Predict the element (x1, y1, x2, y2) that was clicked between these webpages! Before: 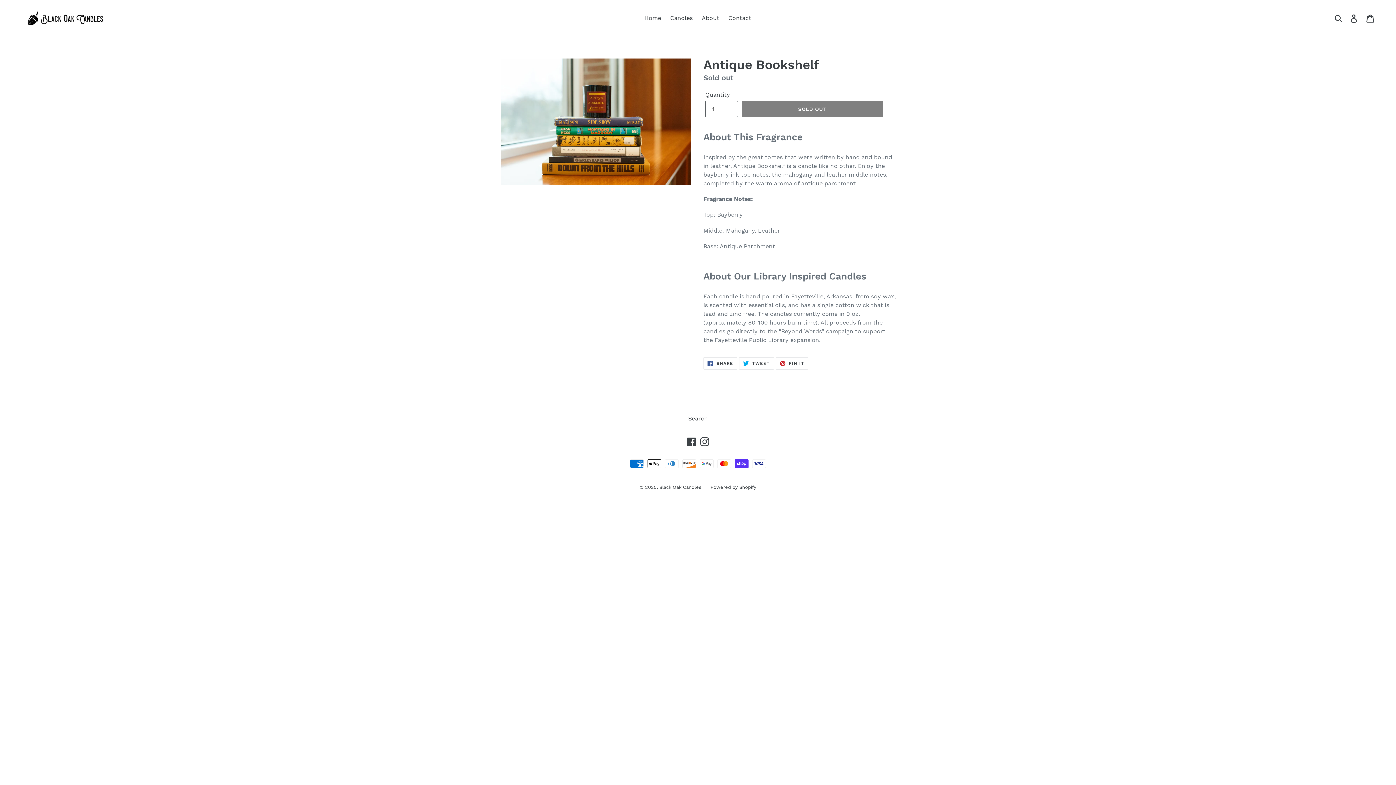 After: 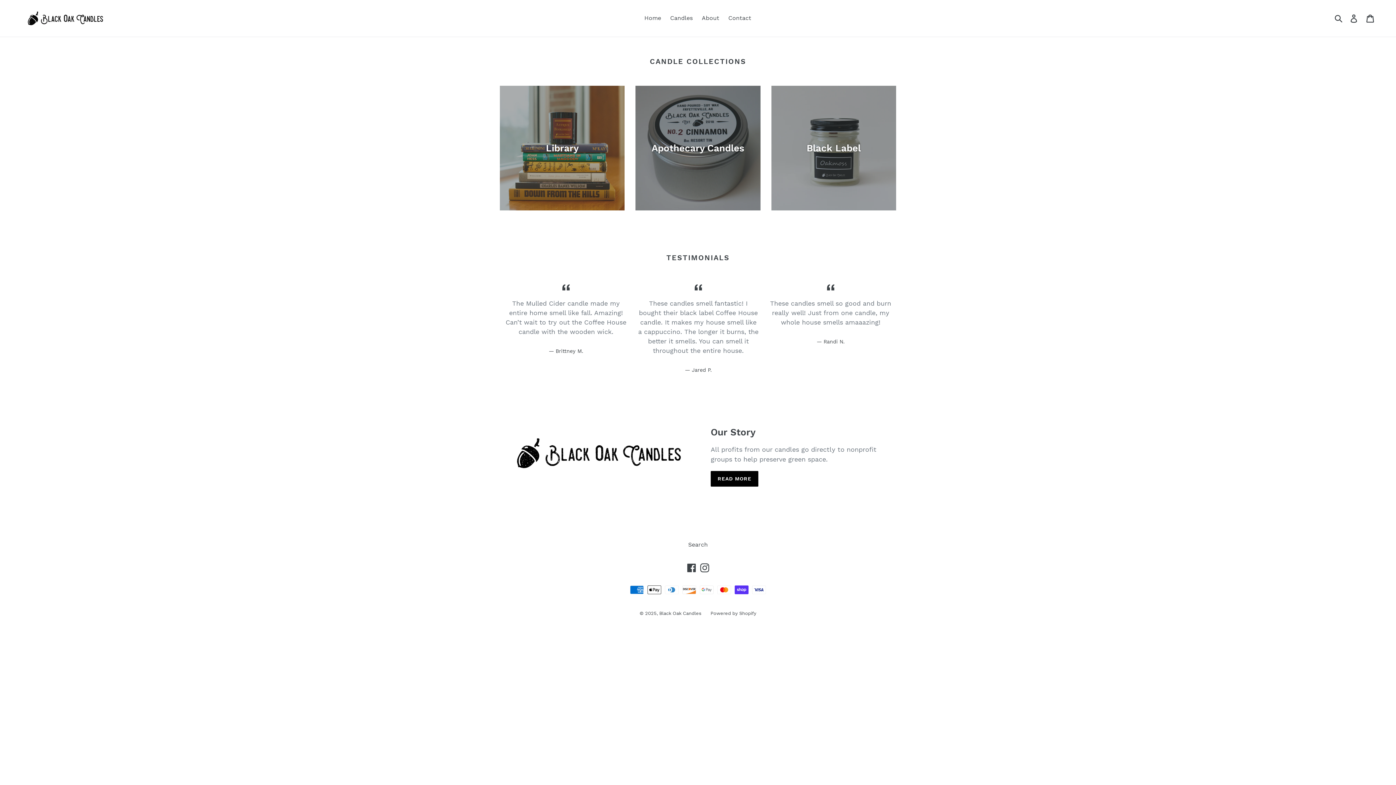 Action: label: Home bbox: (640, 12, 664, 23)